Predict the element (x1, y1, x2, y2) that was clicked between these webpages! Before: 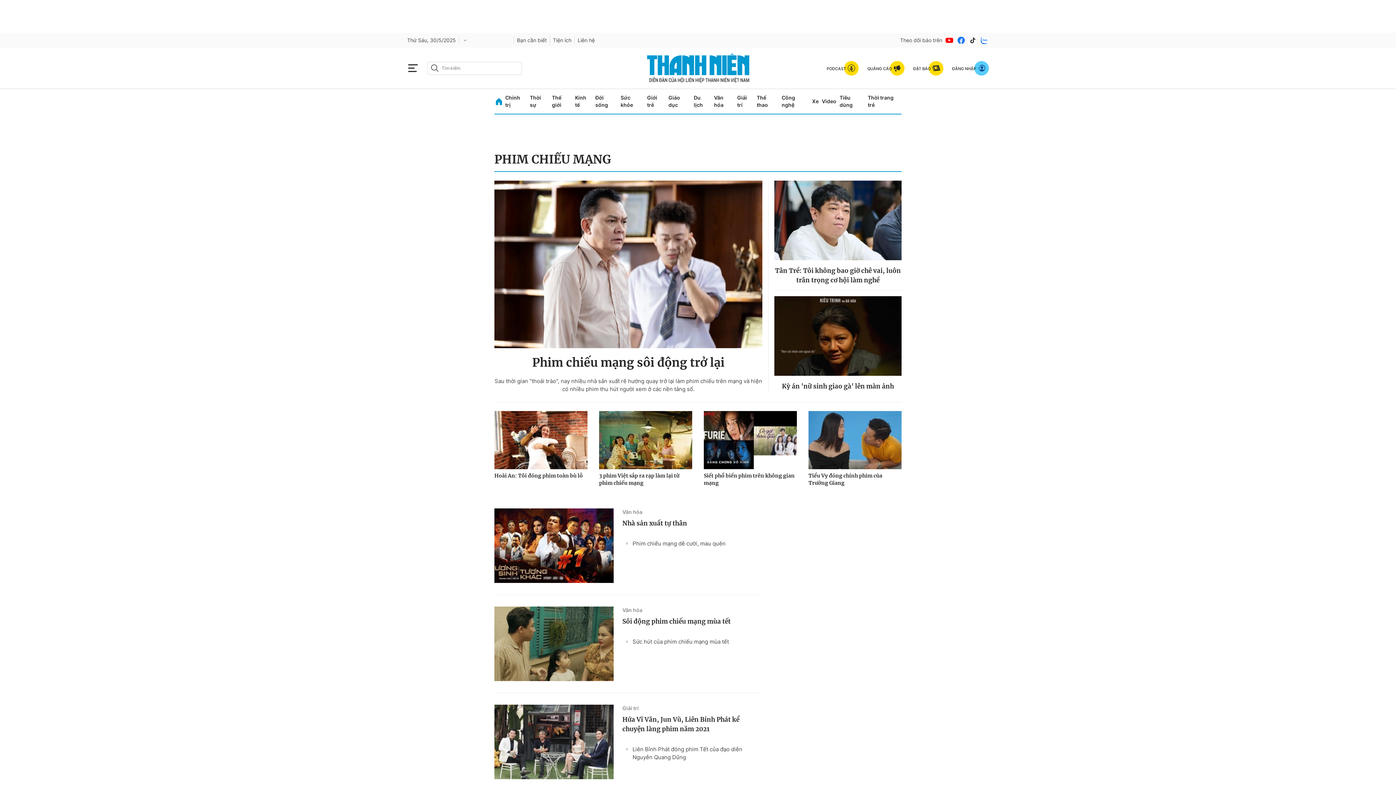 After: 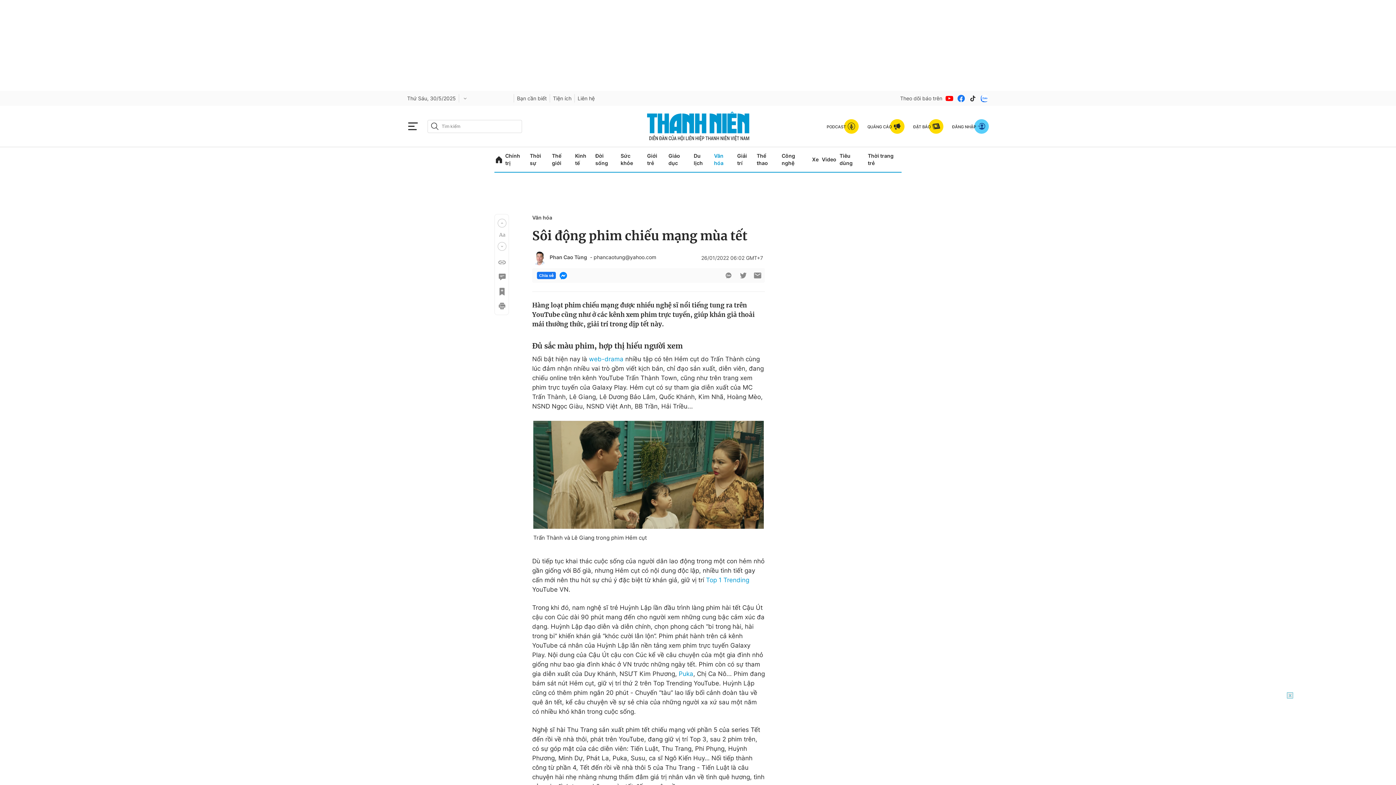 Action: label: Sôi động phim chiếu mạng mùa tết bbox: (622, 616, 761, 626)